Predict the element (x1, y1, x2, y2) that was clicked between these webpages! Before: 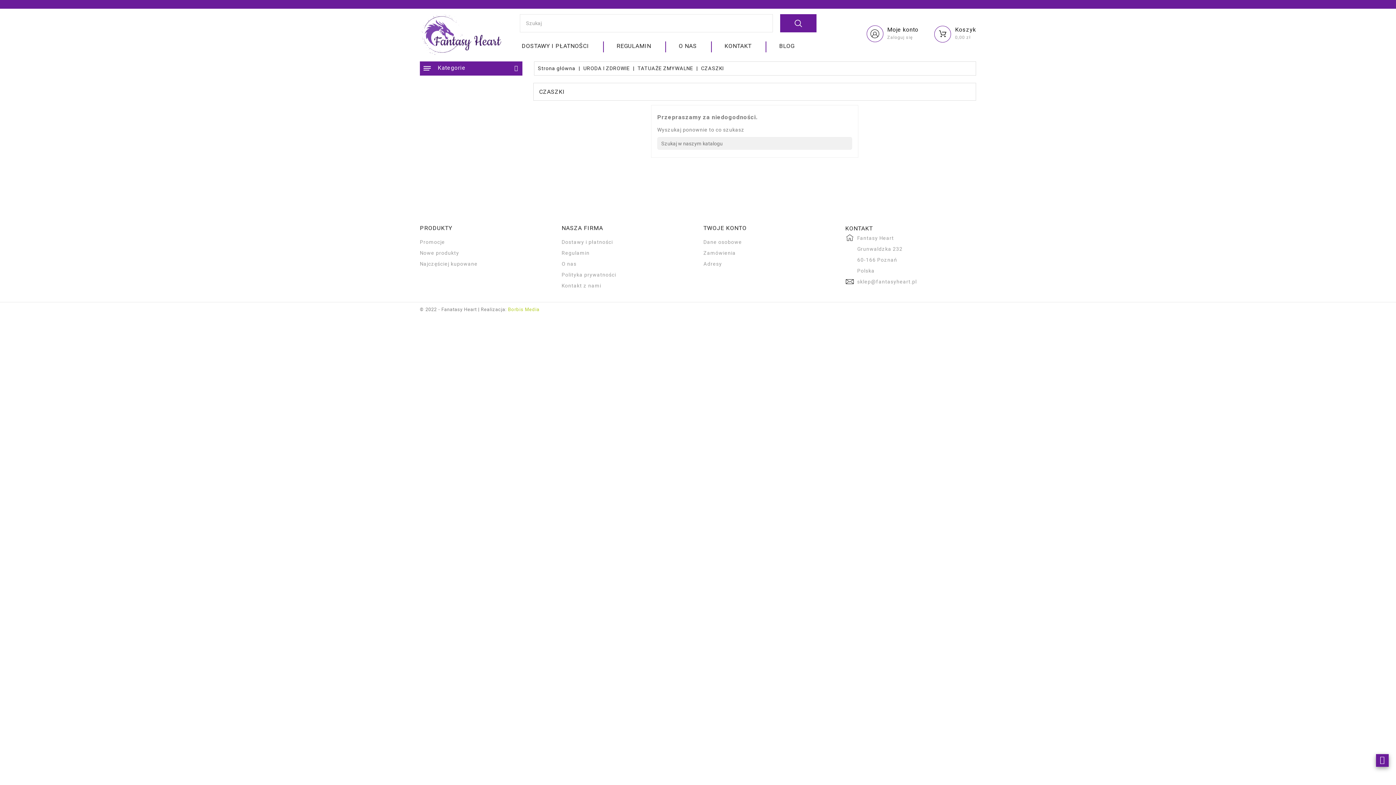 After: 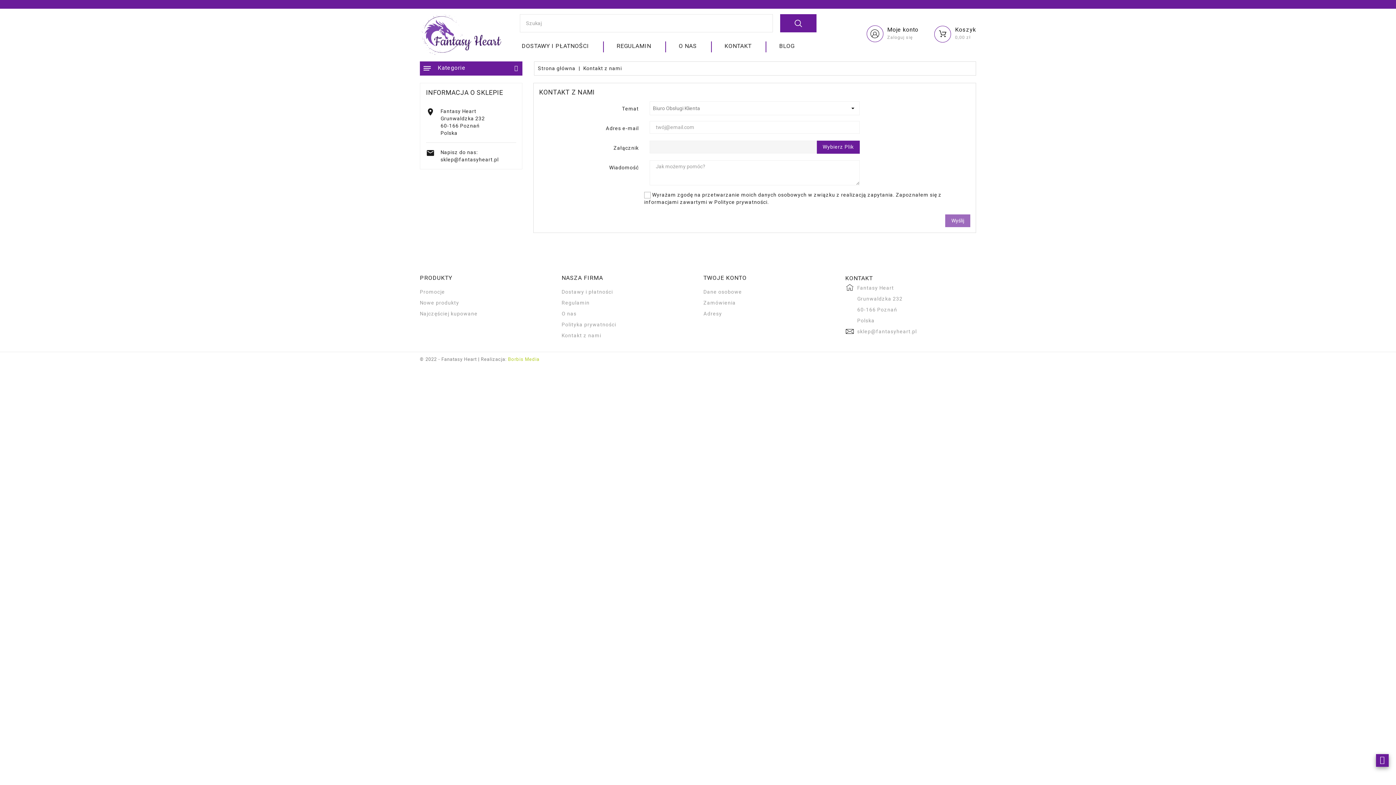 Action: bbox: (561, 282, 601, 288) label: Kontakt z nami